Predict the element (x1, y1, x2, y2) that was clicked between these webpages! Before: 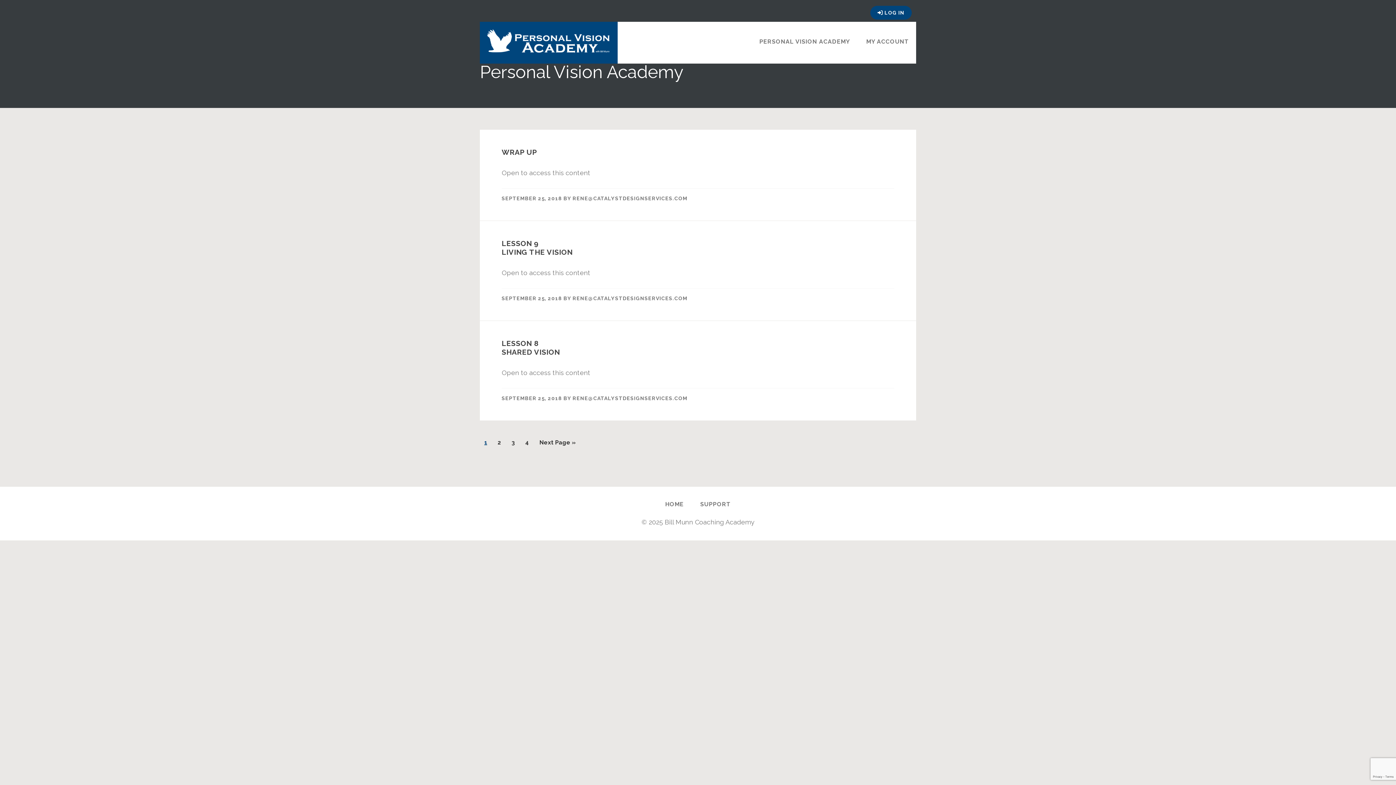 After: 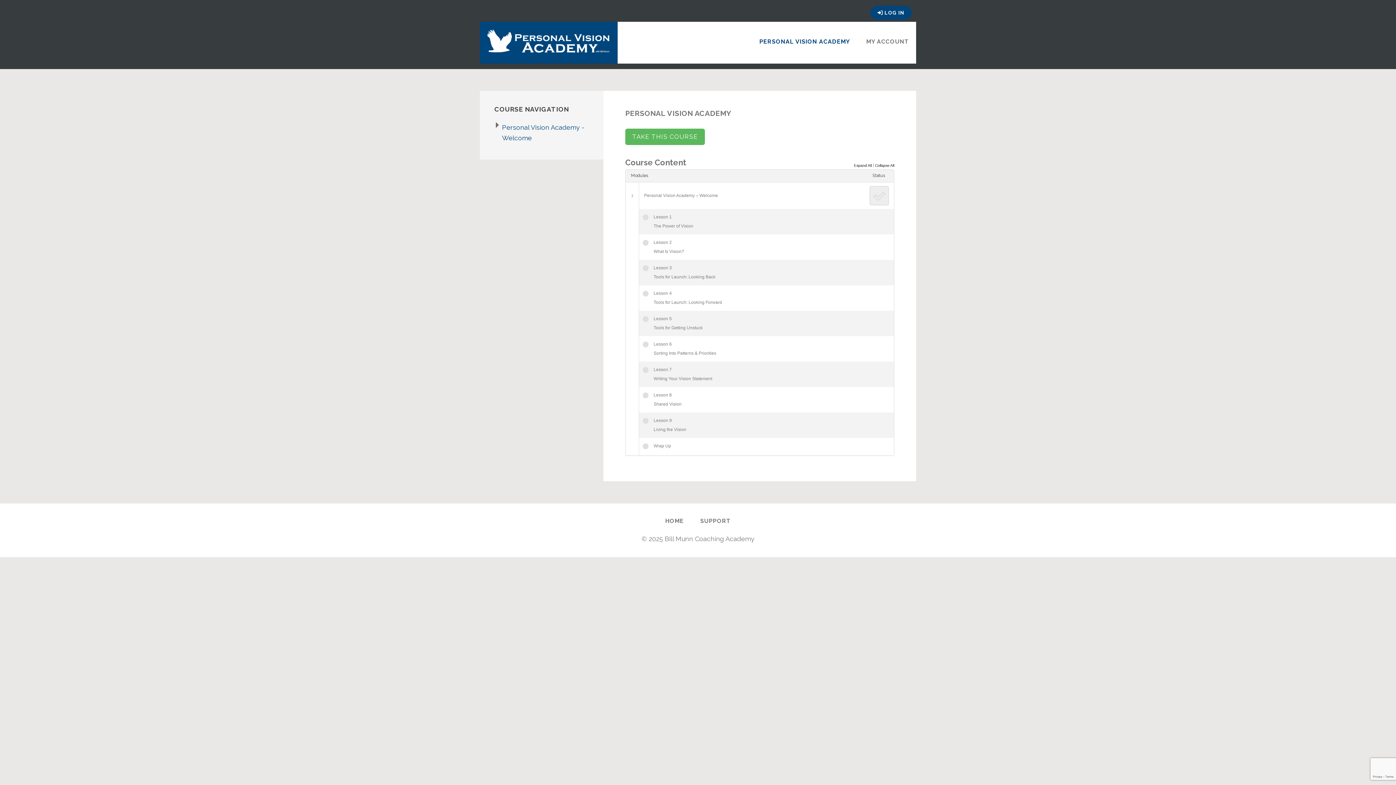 Action: bbox: (501, 148, 537, 156) label: WRAP UP